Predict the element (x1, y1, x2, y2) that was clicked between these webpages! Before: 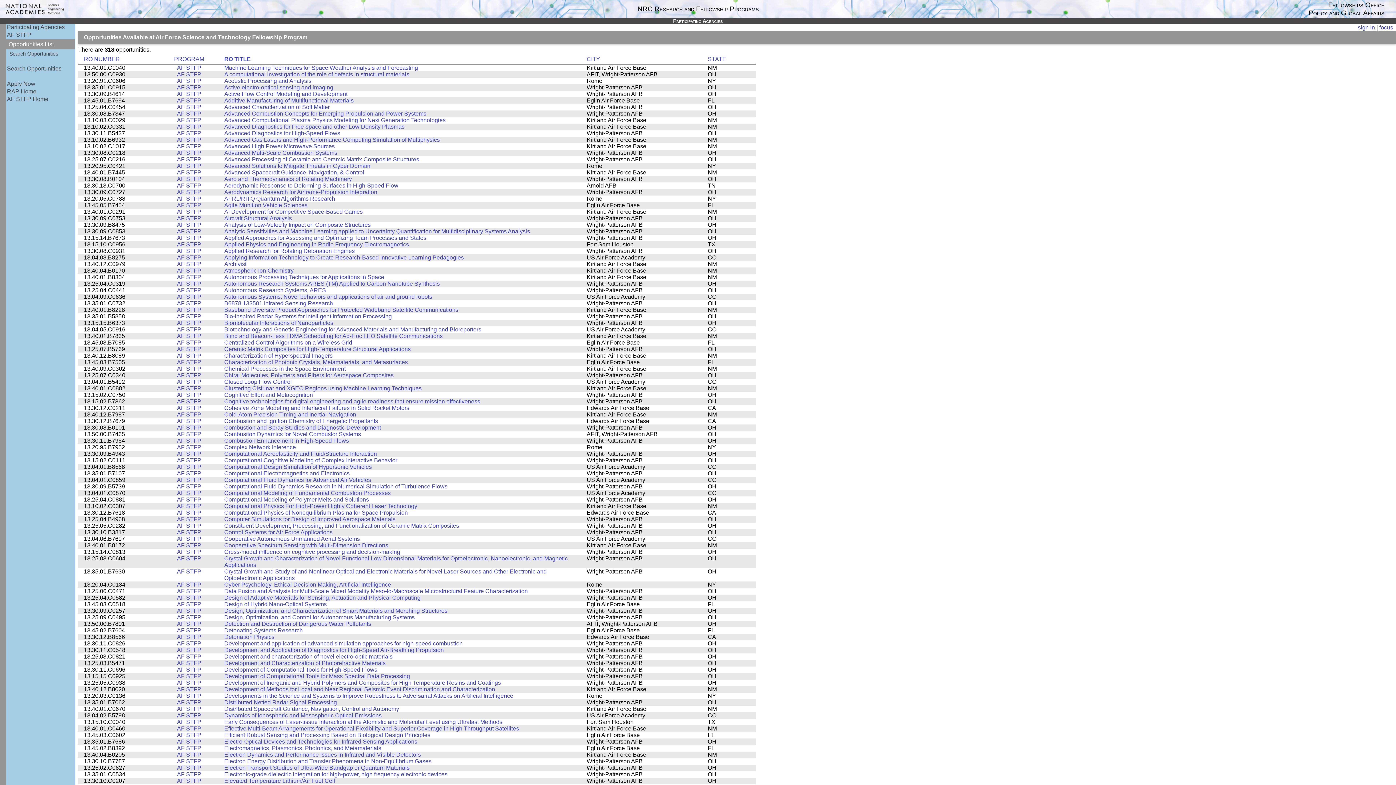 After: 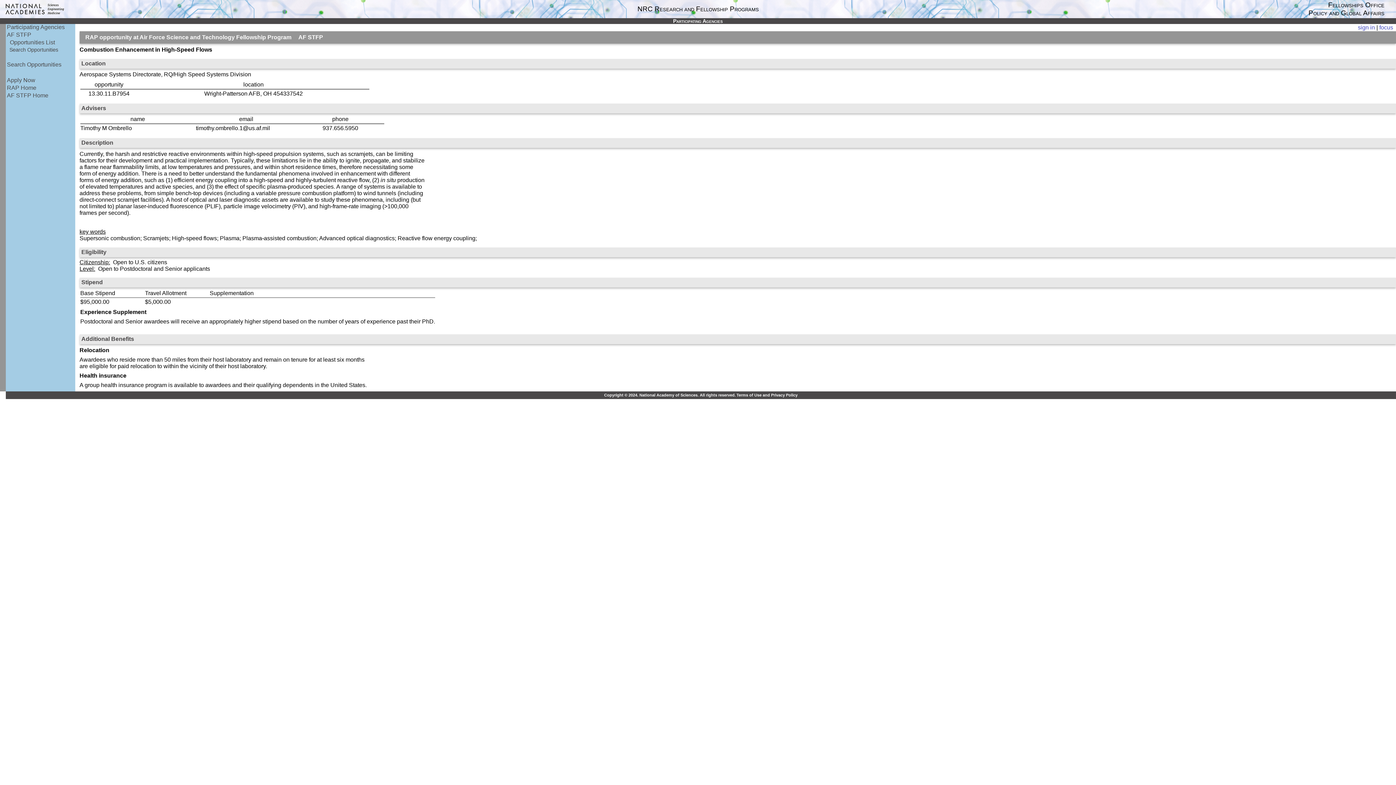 Action: bbox: (224, 437, 349, 443) label: Combustion Enhancement in High-Speed Flows